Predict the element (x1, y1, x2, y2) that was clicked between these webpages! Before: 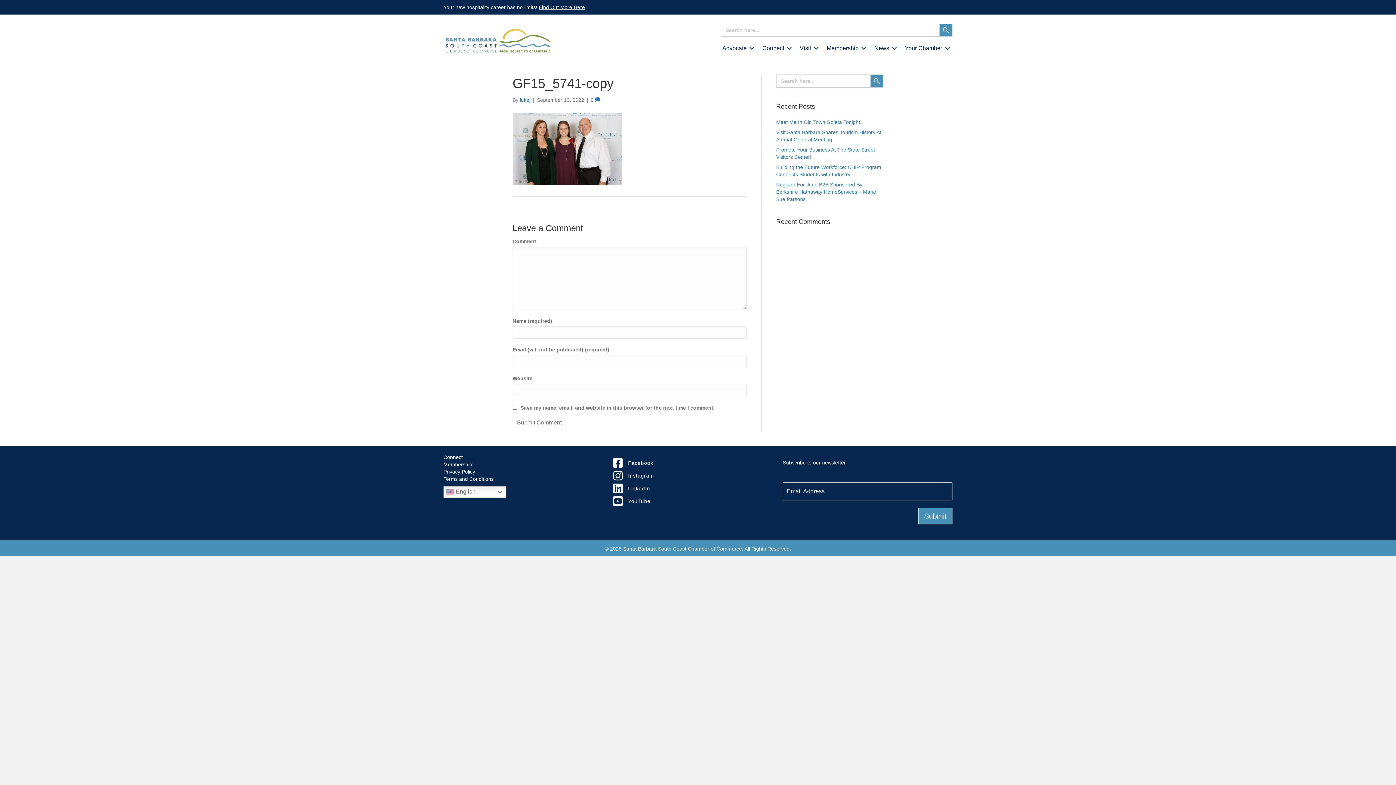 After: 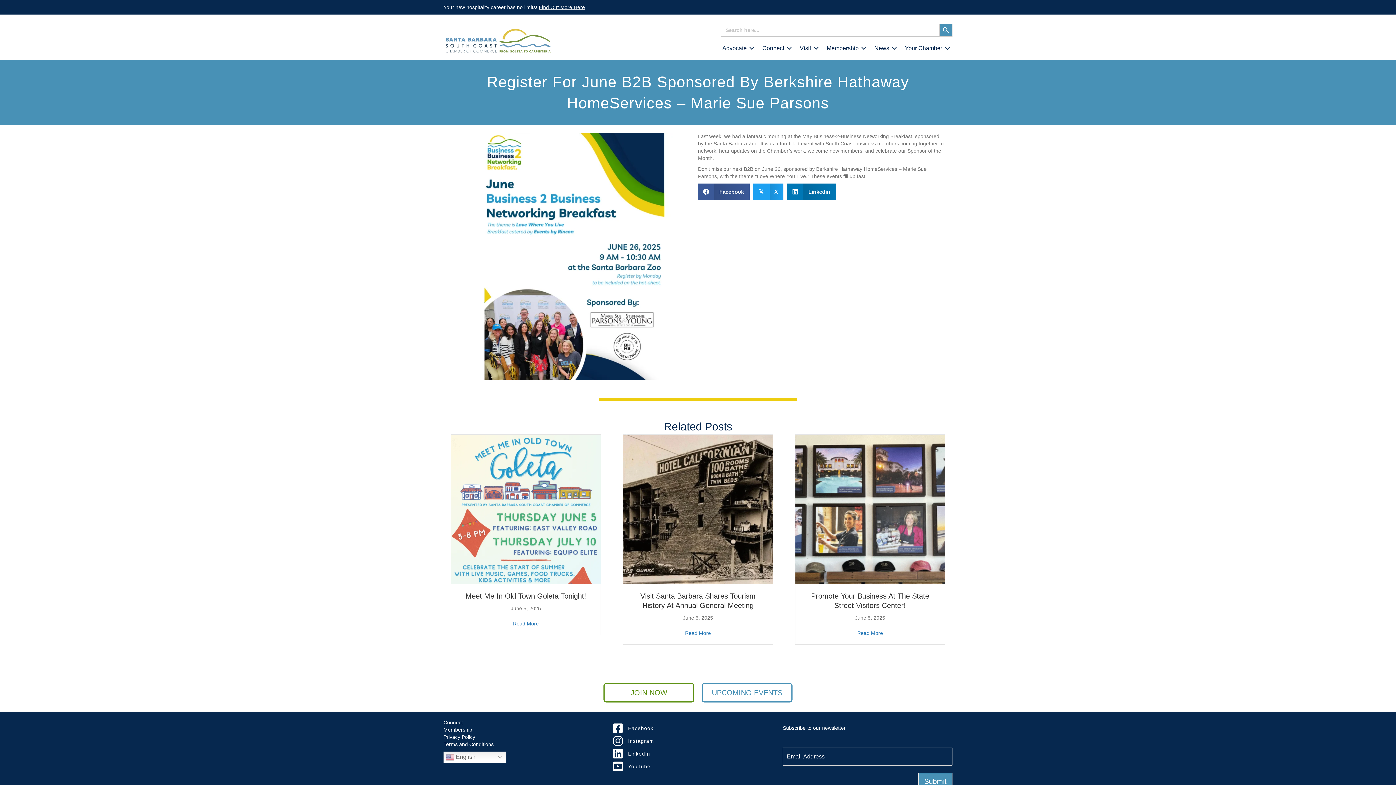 Action: bbox: (776, 181, 876, 202) label: Register For June B2B Sponsored By Berkshire Hathaway HomeServices – Marie Sue Parsons